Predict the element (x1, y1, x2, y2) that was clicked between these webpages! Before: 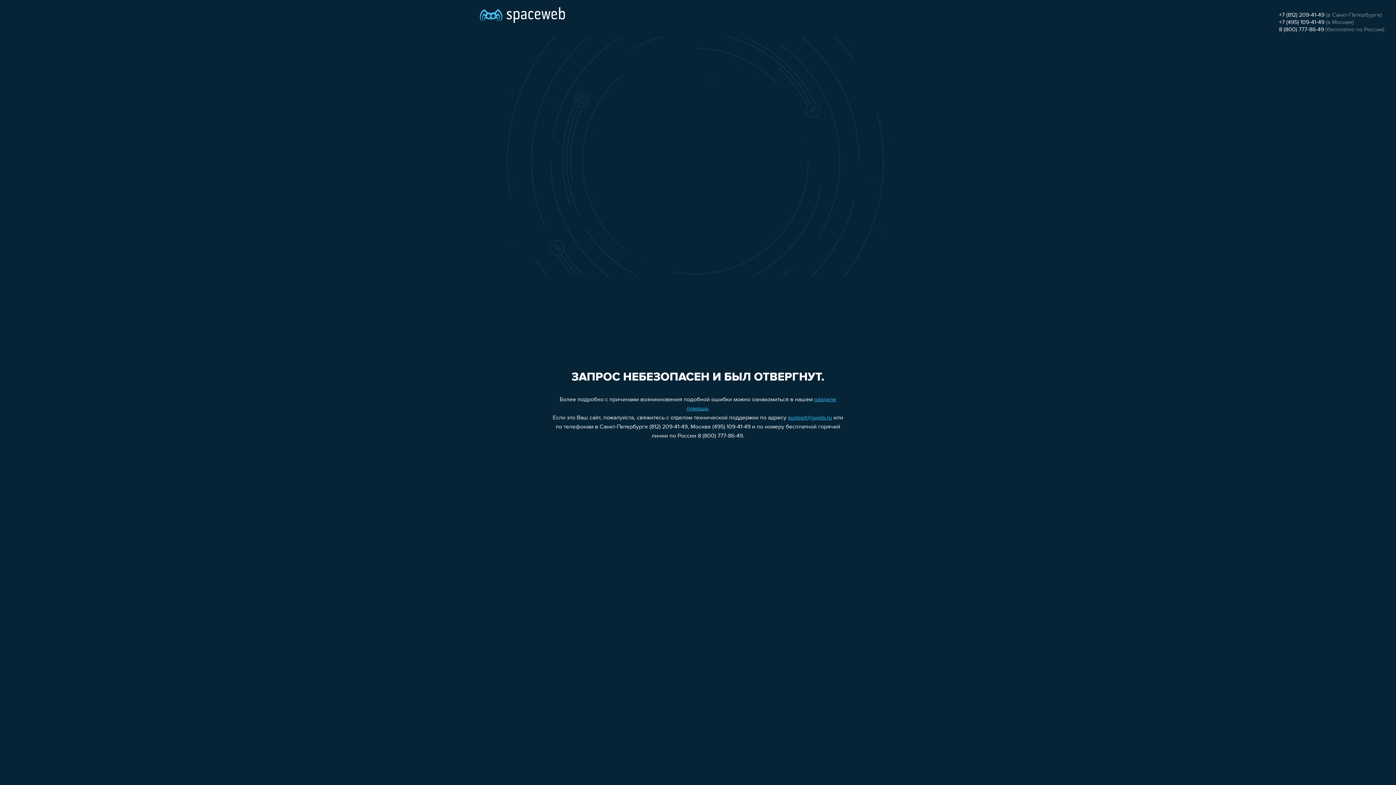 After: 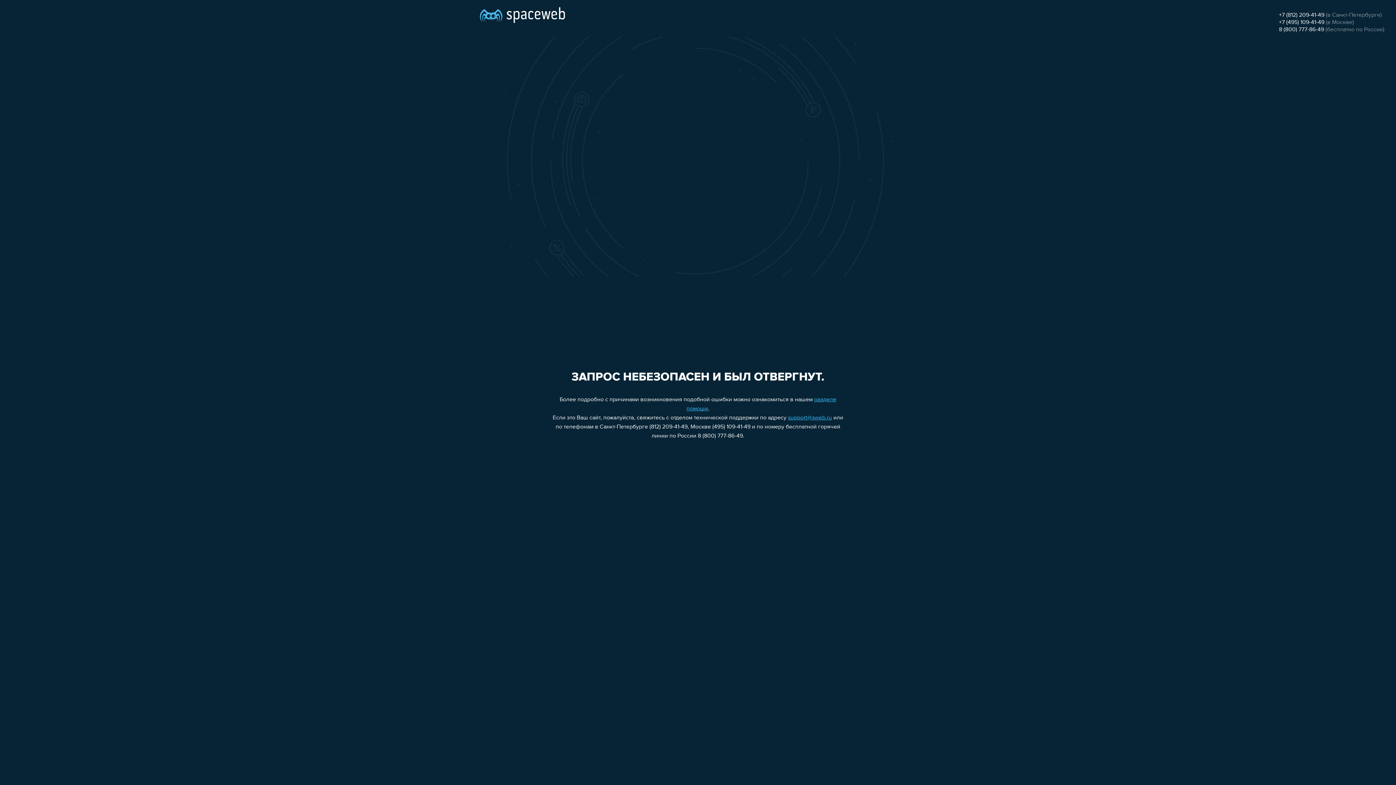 Action: bbox: (1279, 19, 1324, 25) label: +7 (495) 109-41-49